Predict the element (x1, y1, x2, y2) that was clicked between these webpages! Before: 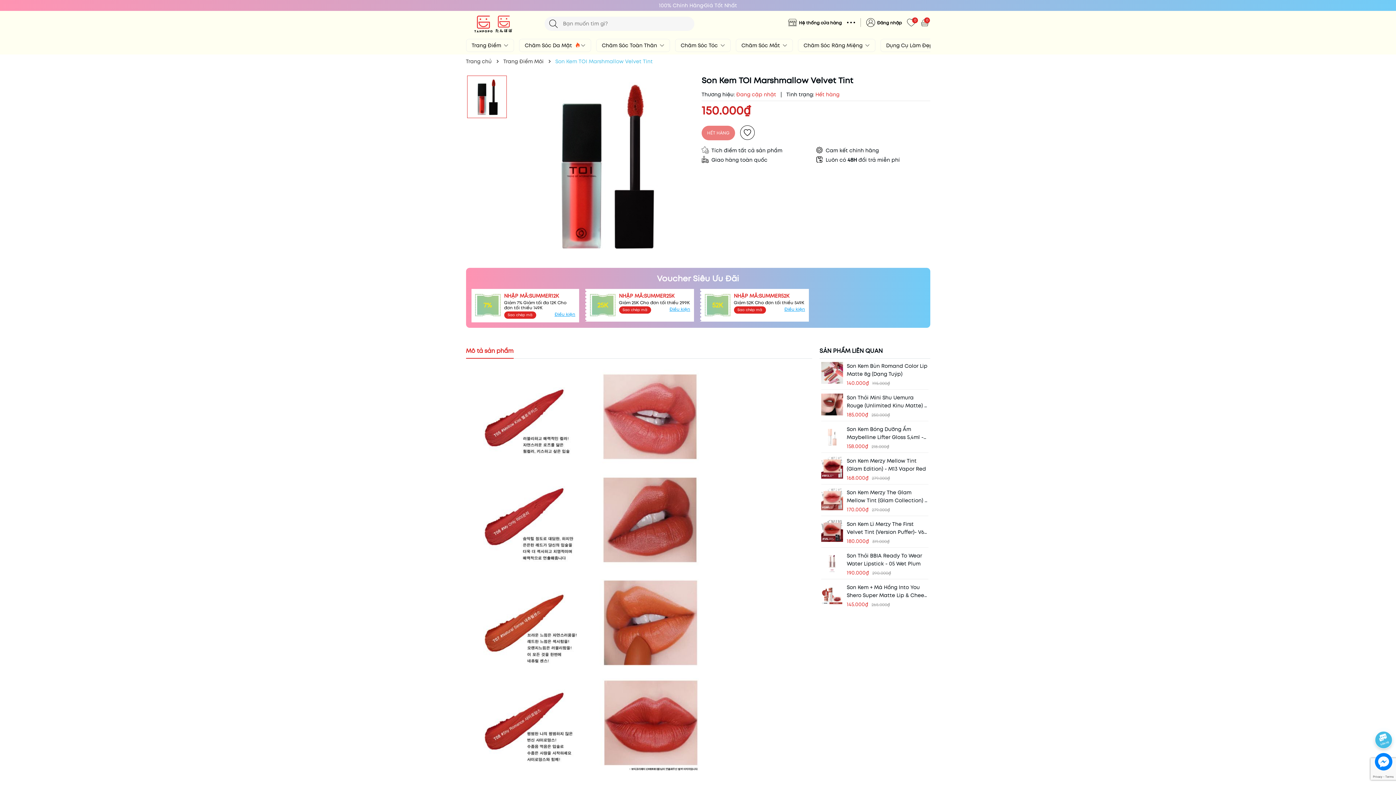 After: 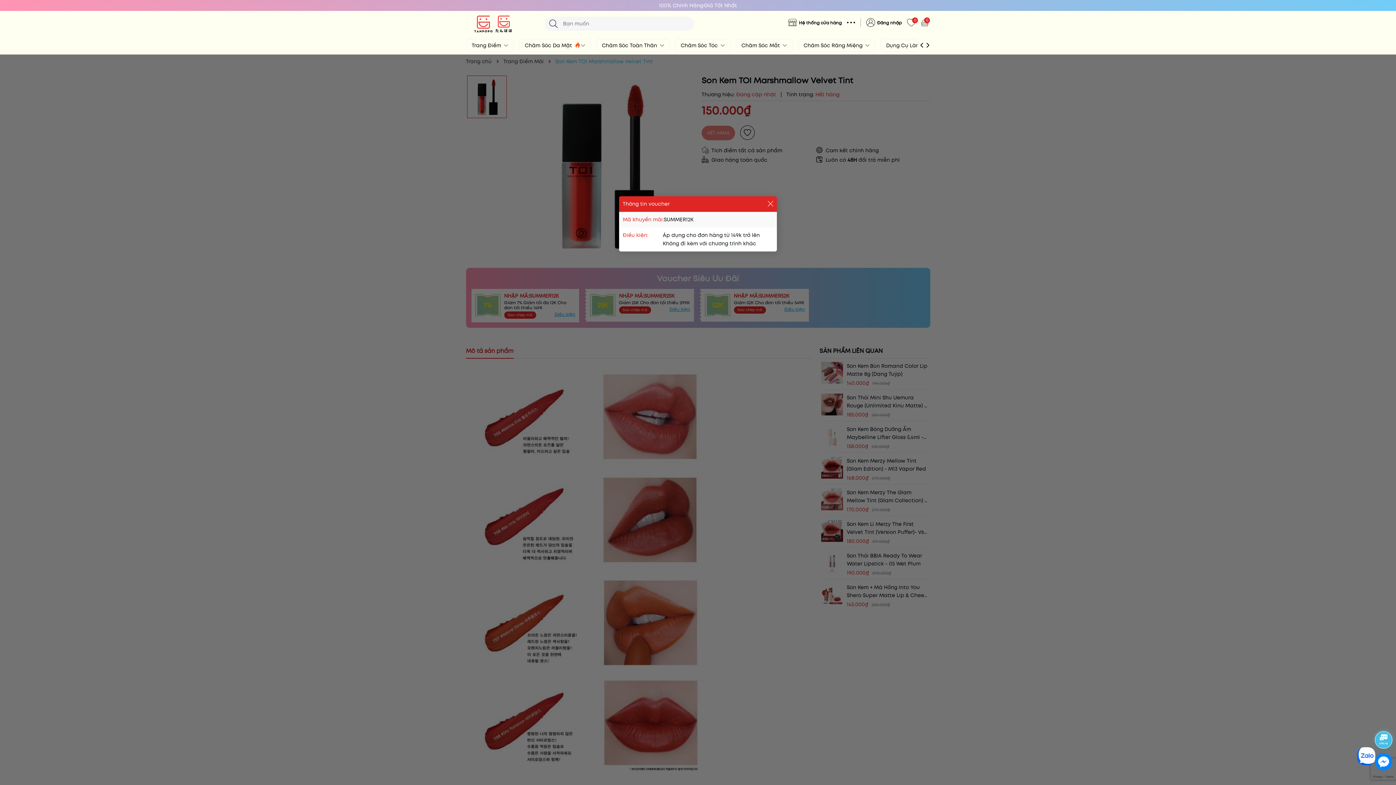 Action: bbox: (554, 310, 575, 318) label: Điều kiện